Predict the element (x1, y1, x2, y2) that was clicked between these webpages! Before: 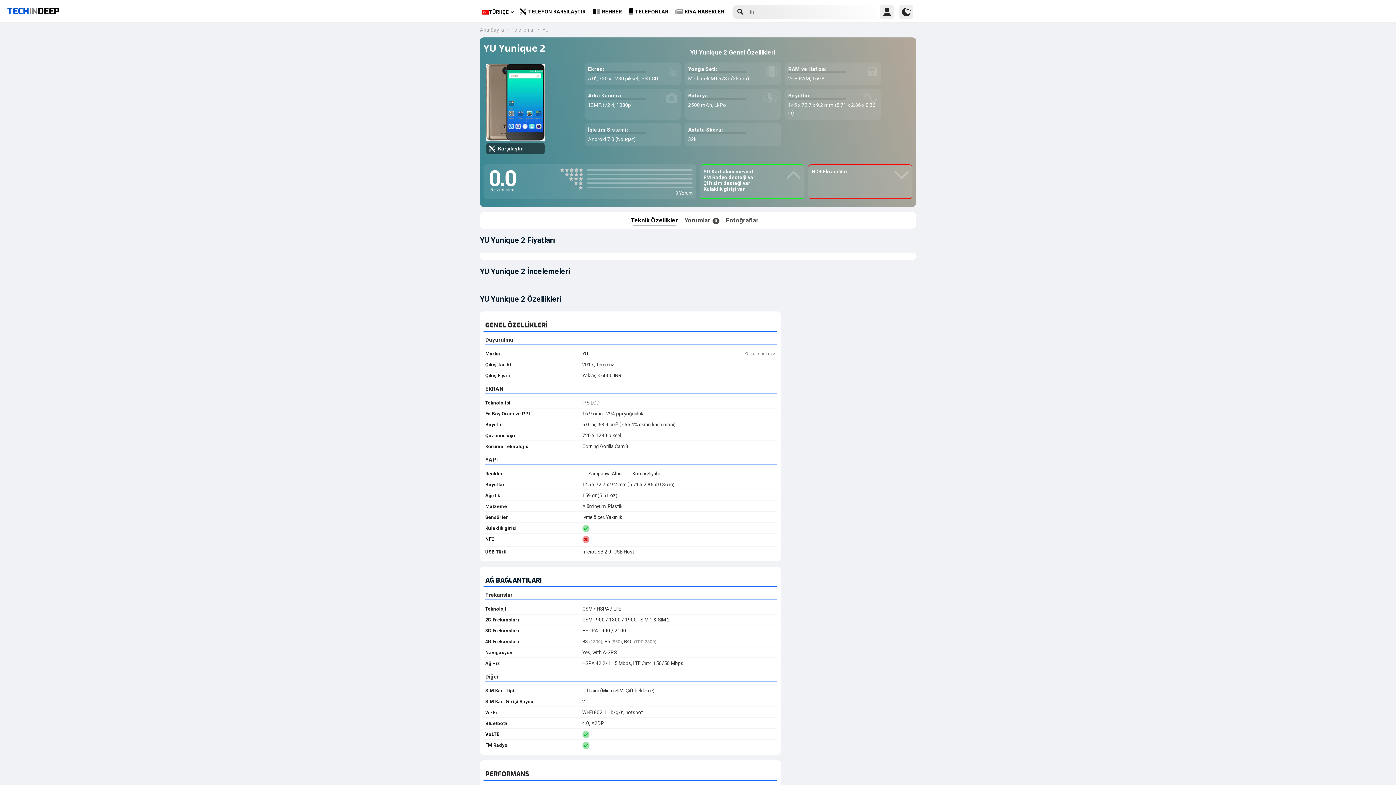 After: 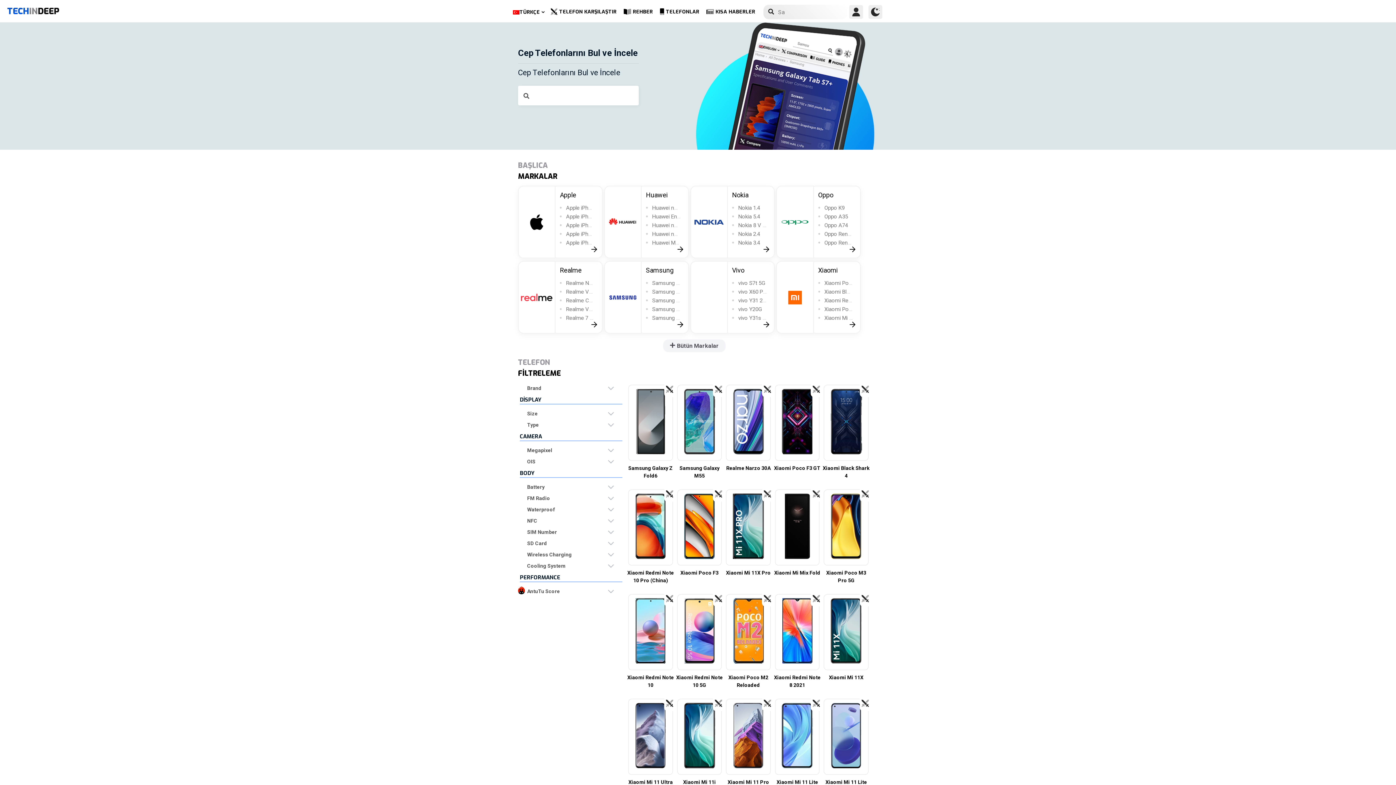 Action: label: TELEFONLAR bbox: (628, 7, 669, 16)